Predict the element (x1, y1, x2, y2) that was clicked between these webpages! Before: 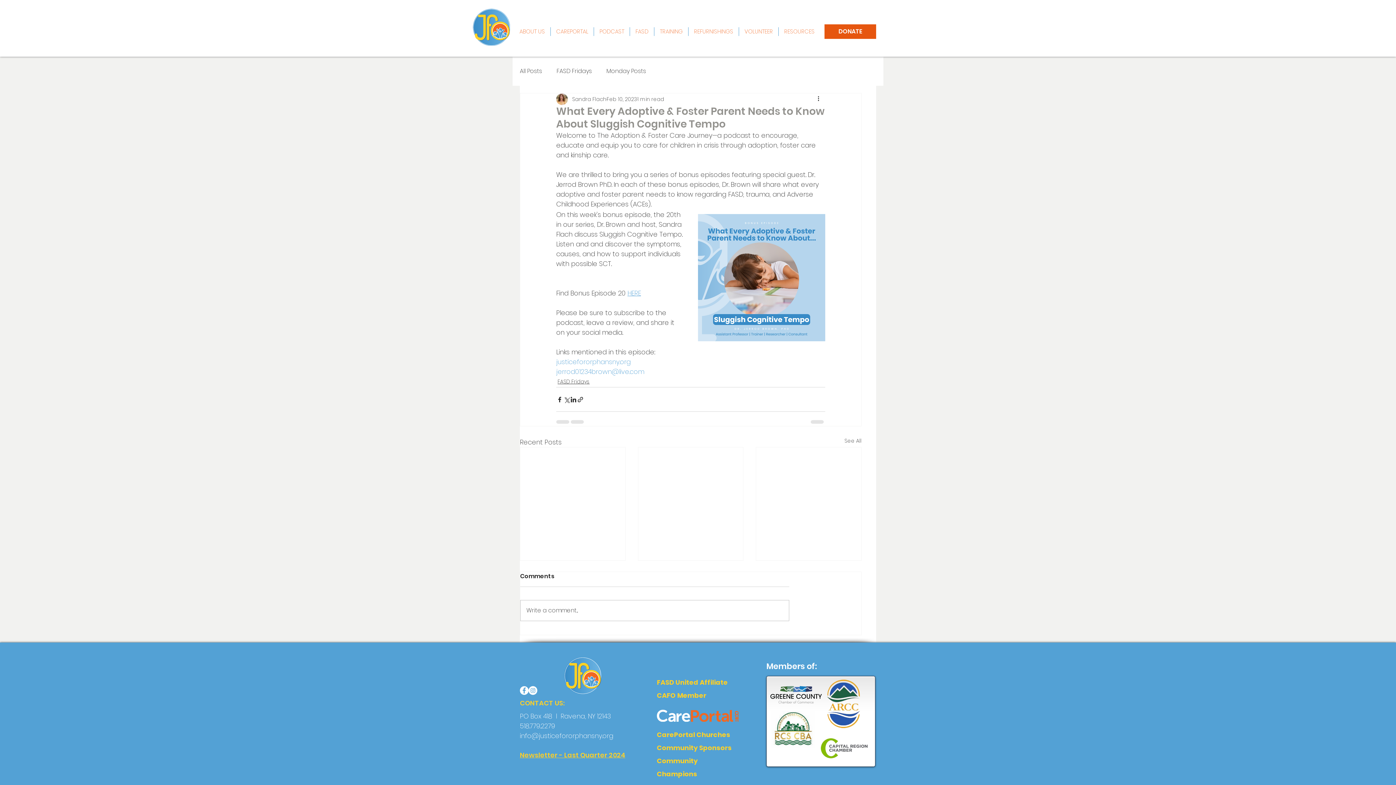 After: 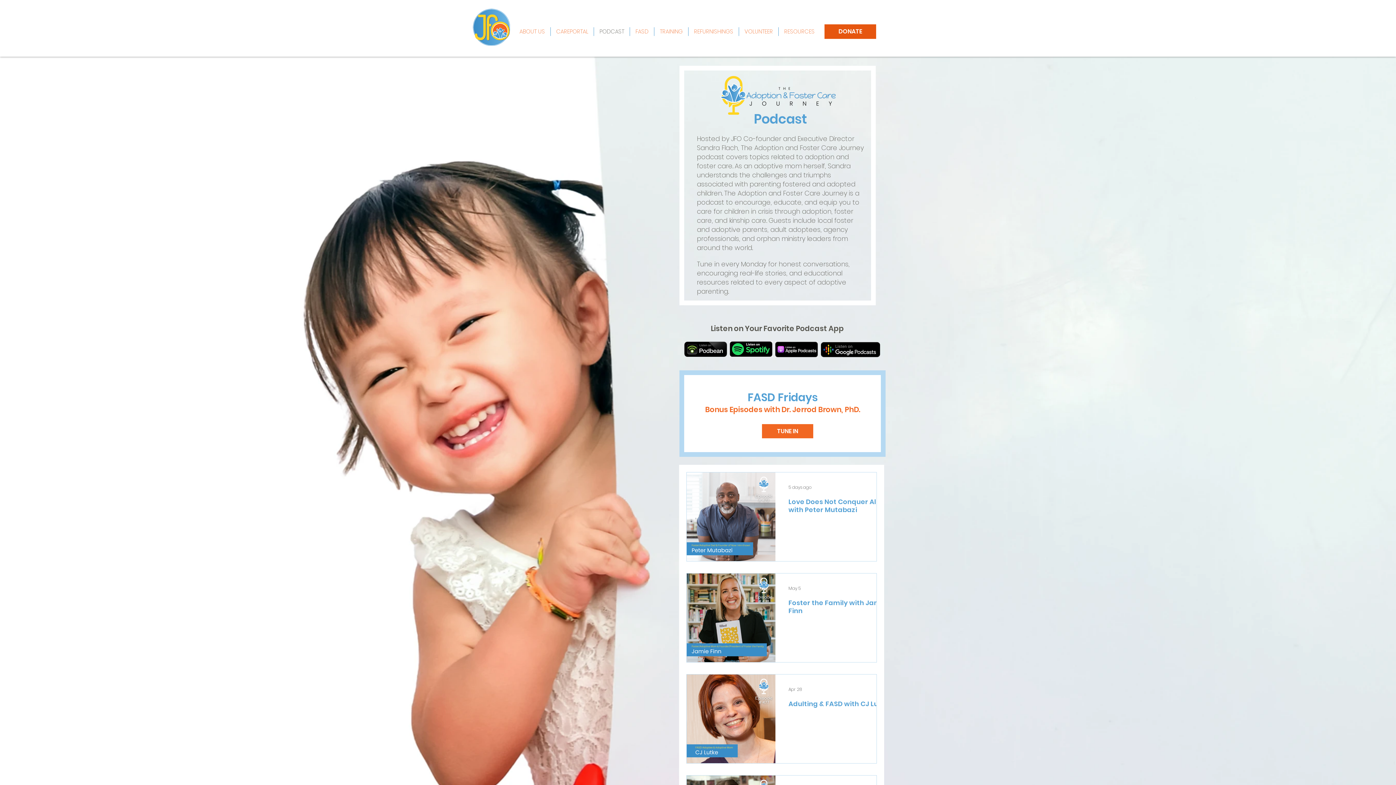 Action: label: PODCAST bbox: (594, 27, 629, 36)